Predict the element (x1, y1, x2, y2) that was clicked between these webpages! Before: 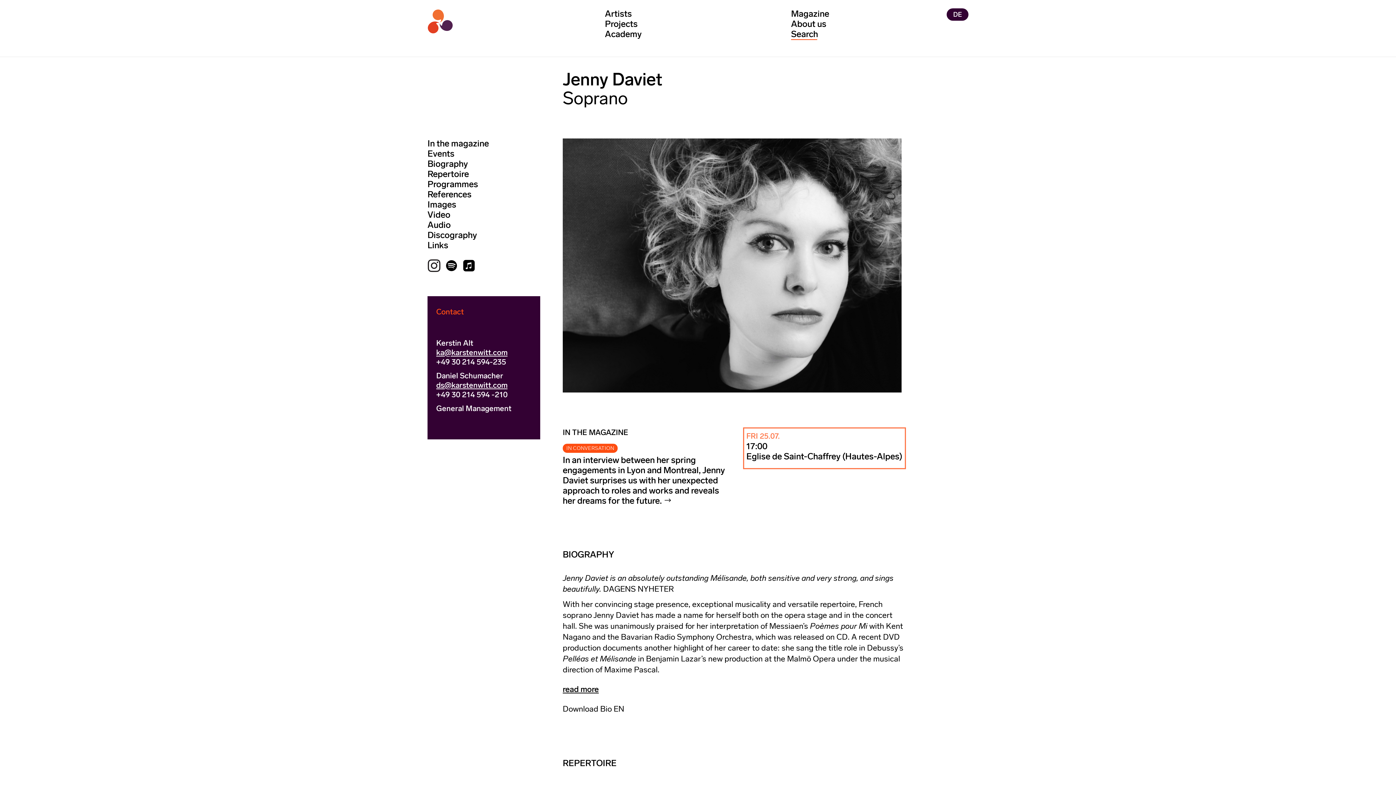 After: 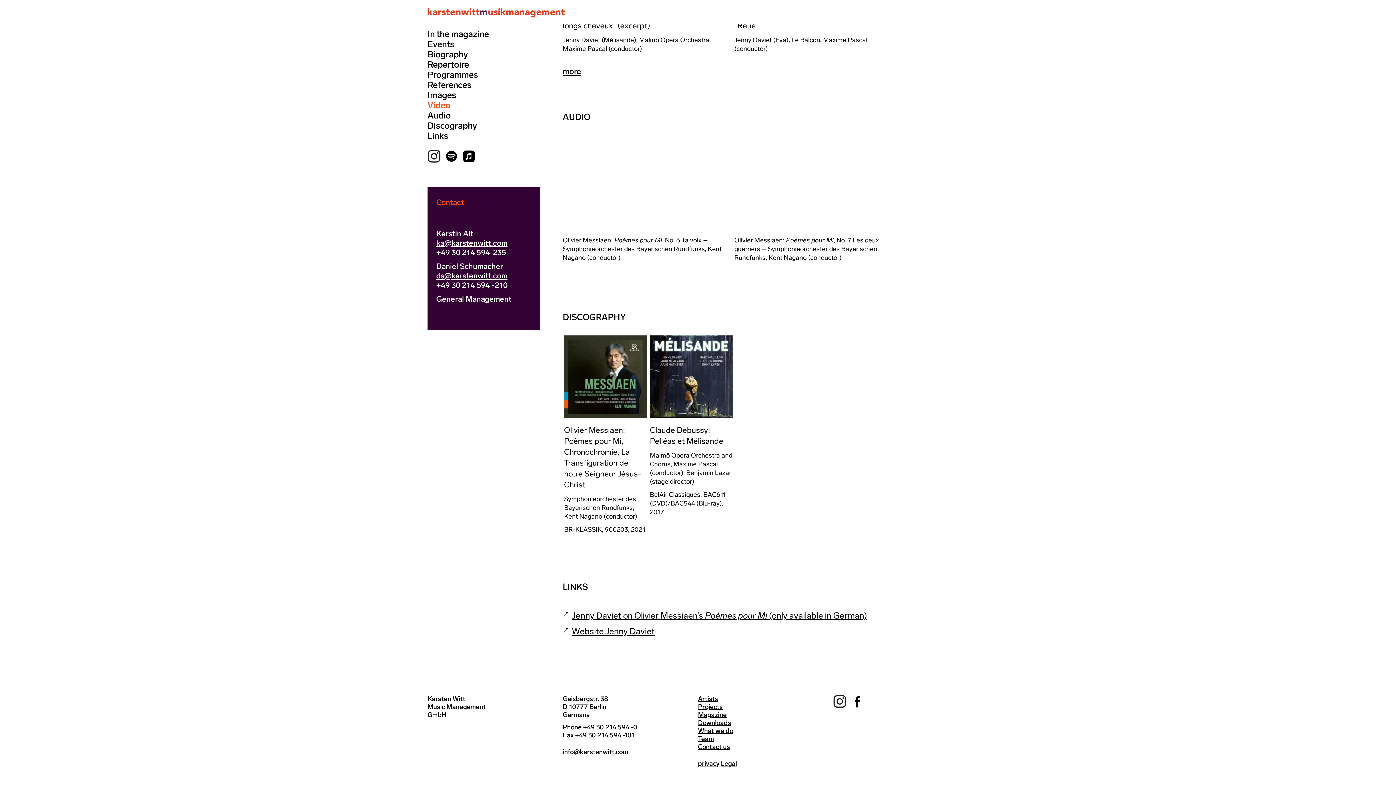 Action: bbox: (427, 219, 450, 230) label: Audio